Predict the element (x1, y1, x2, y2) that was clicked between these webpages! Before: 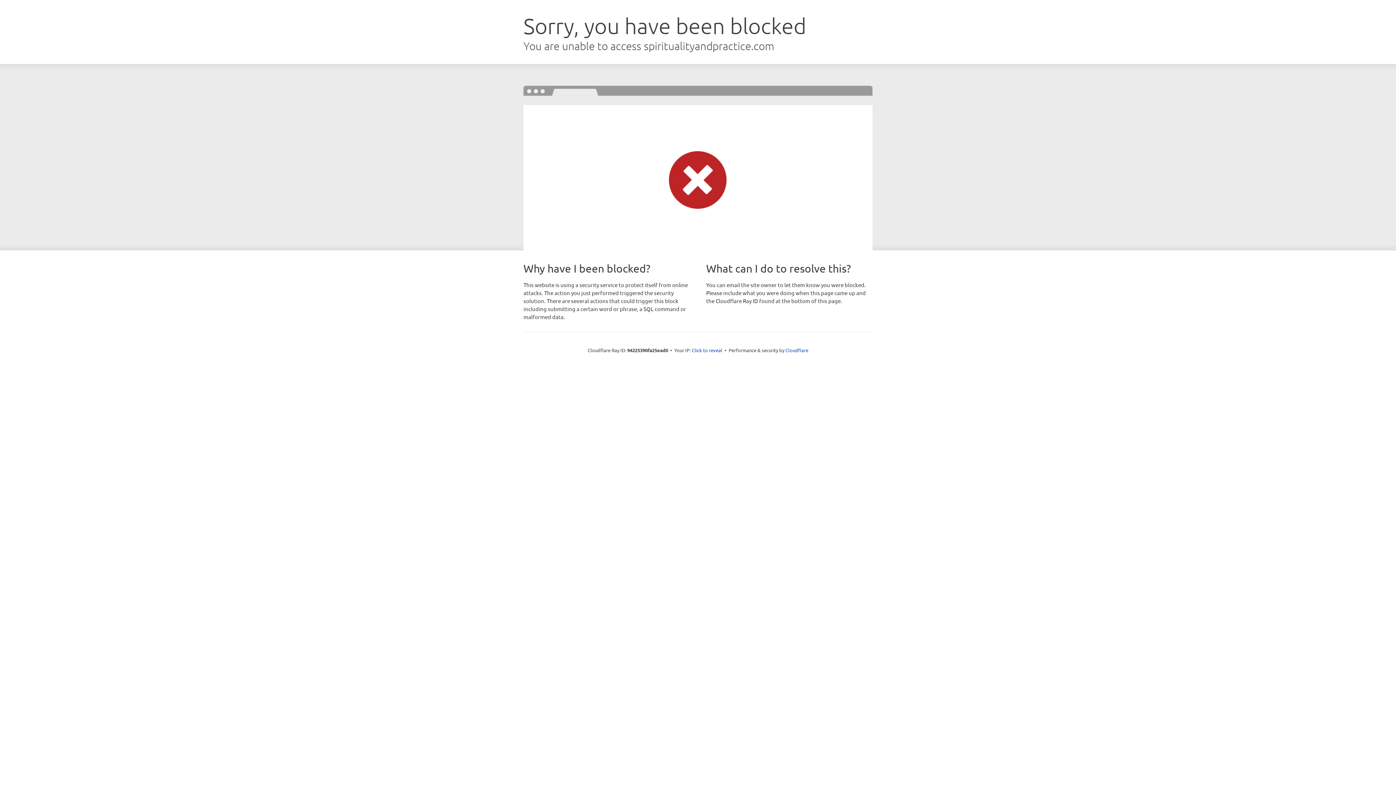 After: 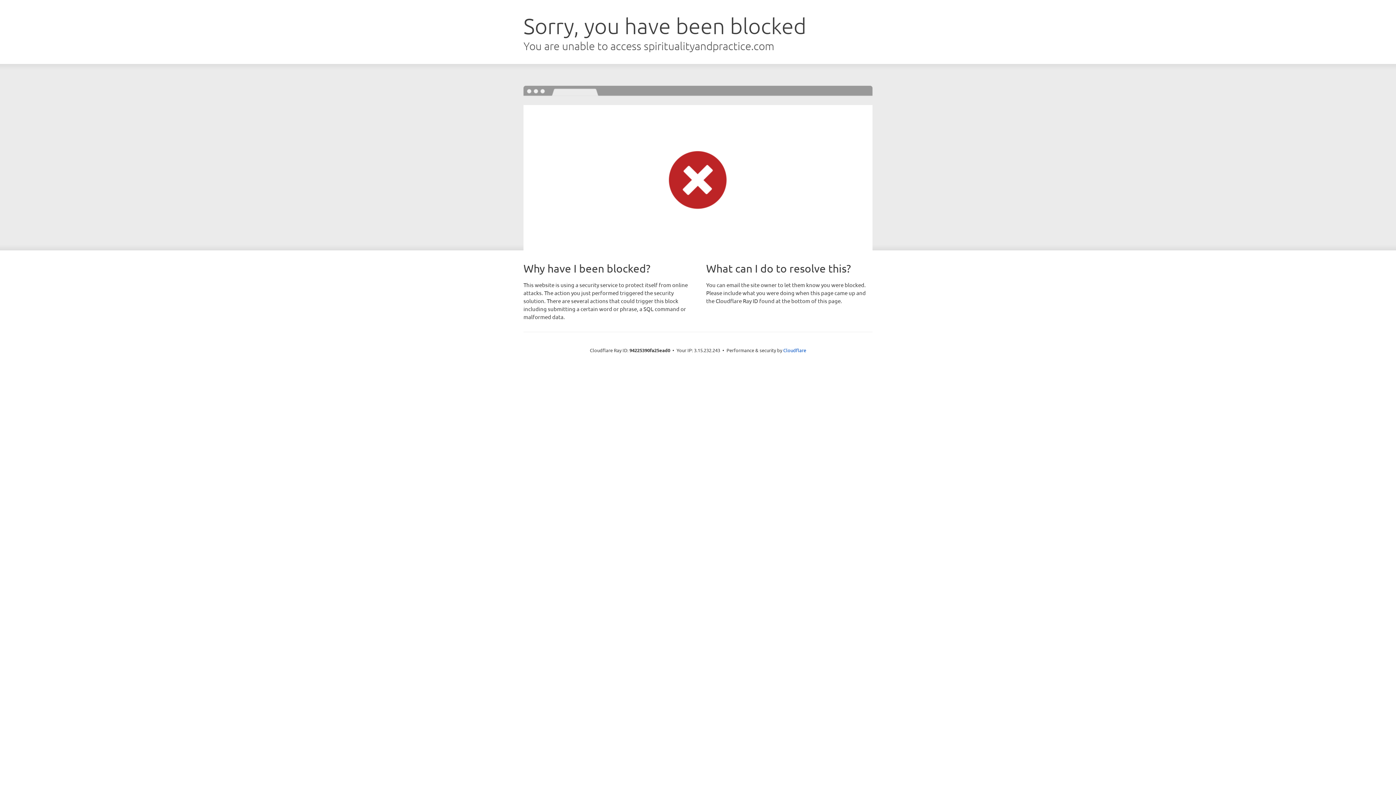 Action: label: Click to reveal bbox: (692, 346, 722, 353)